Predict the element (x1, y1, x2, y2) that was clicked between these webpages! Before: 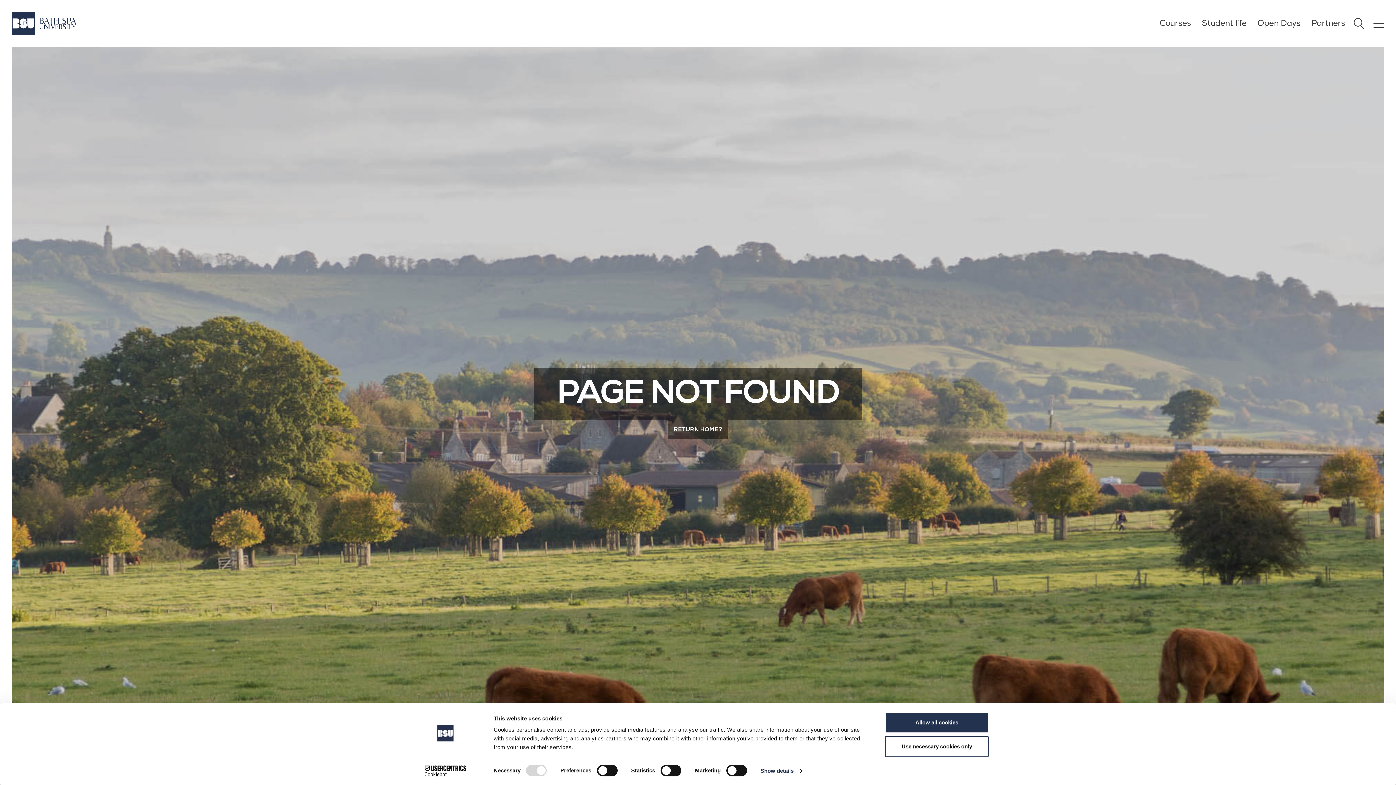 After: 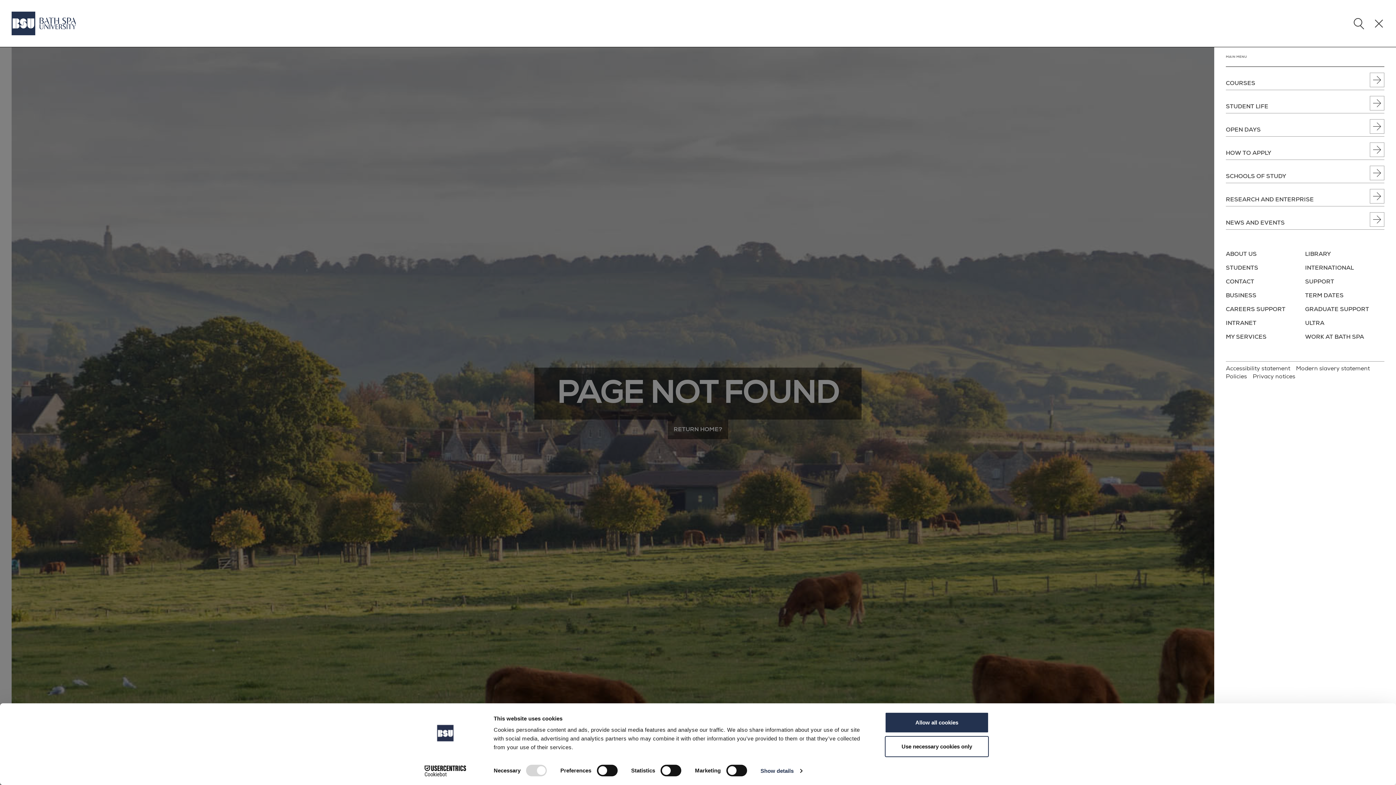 Action: bbox: (1373, 18, 1384, 28)